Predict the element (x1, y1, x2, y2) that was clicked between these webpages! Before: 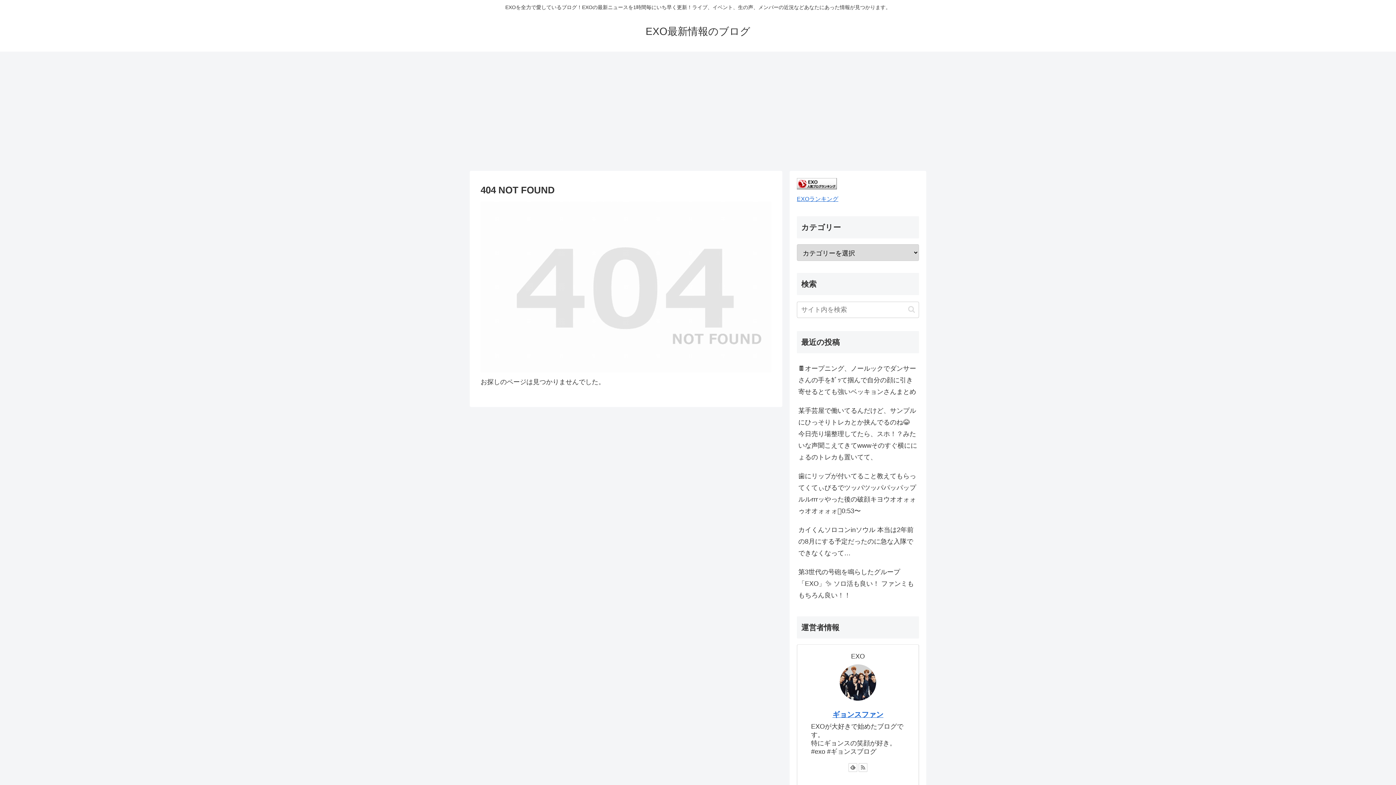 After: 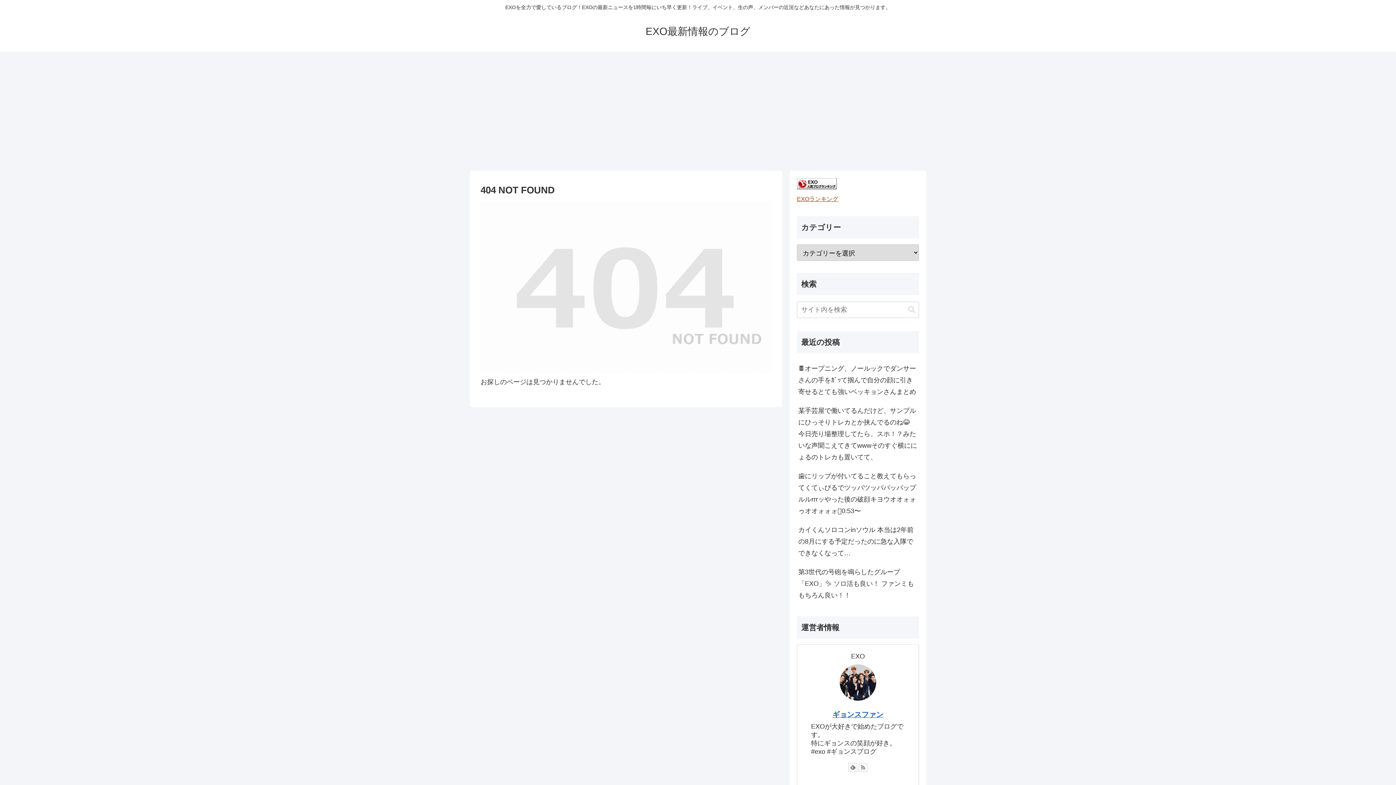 Action: label: EXOランキング bbox: (797, 195, 838, 202)